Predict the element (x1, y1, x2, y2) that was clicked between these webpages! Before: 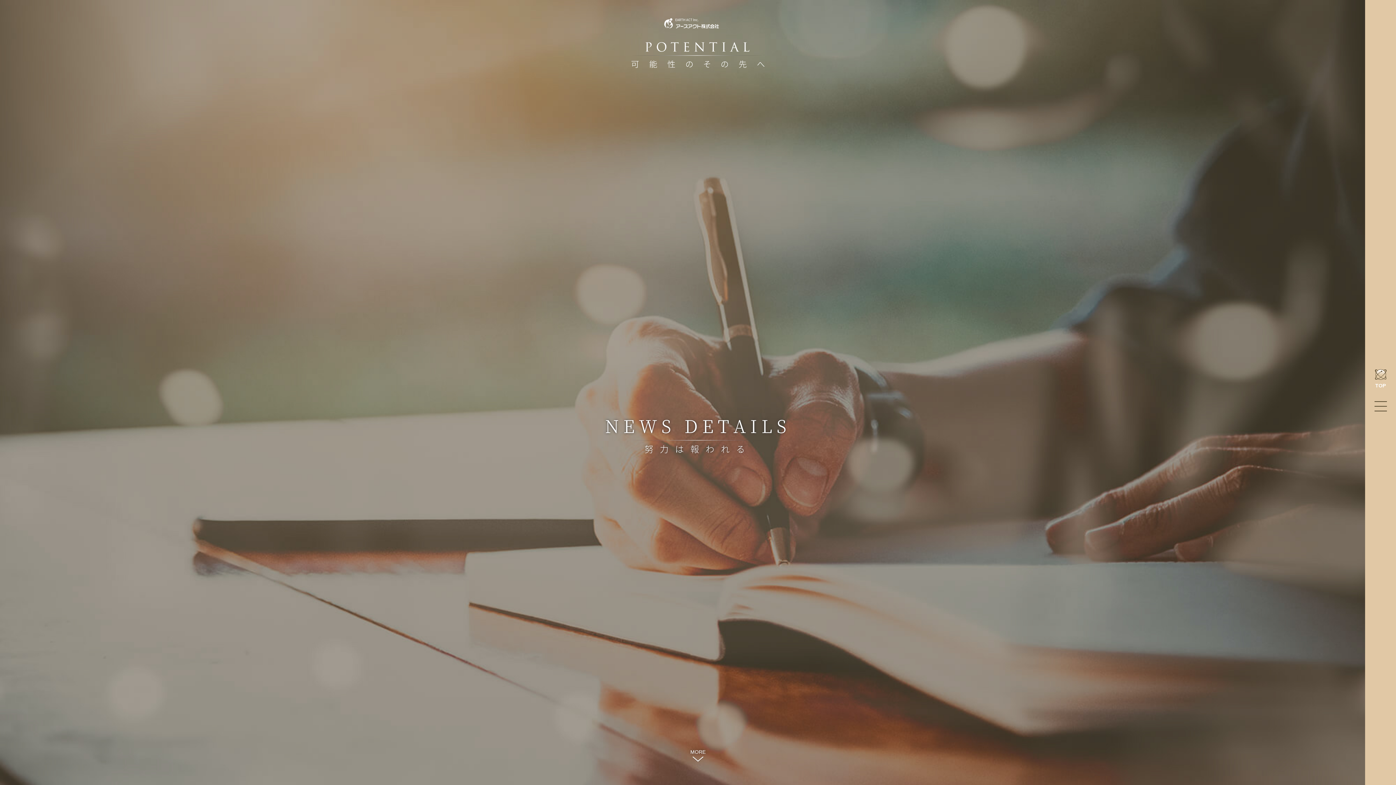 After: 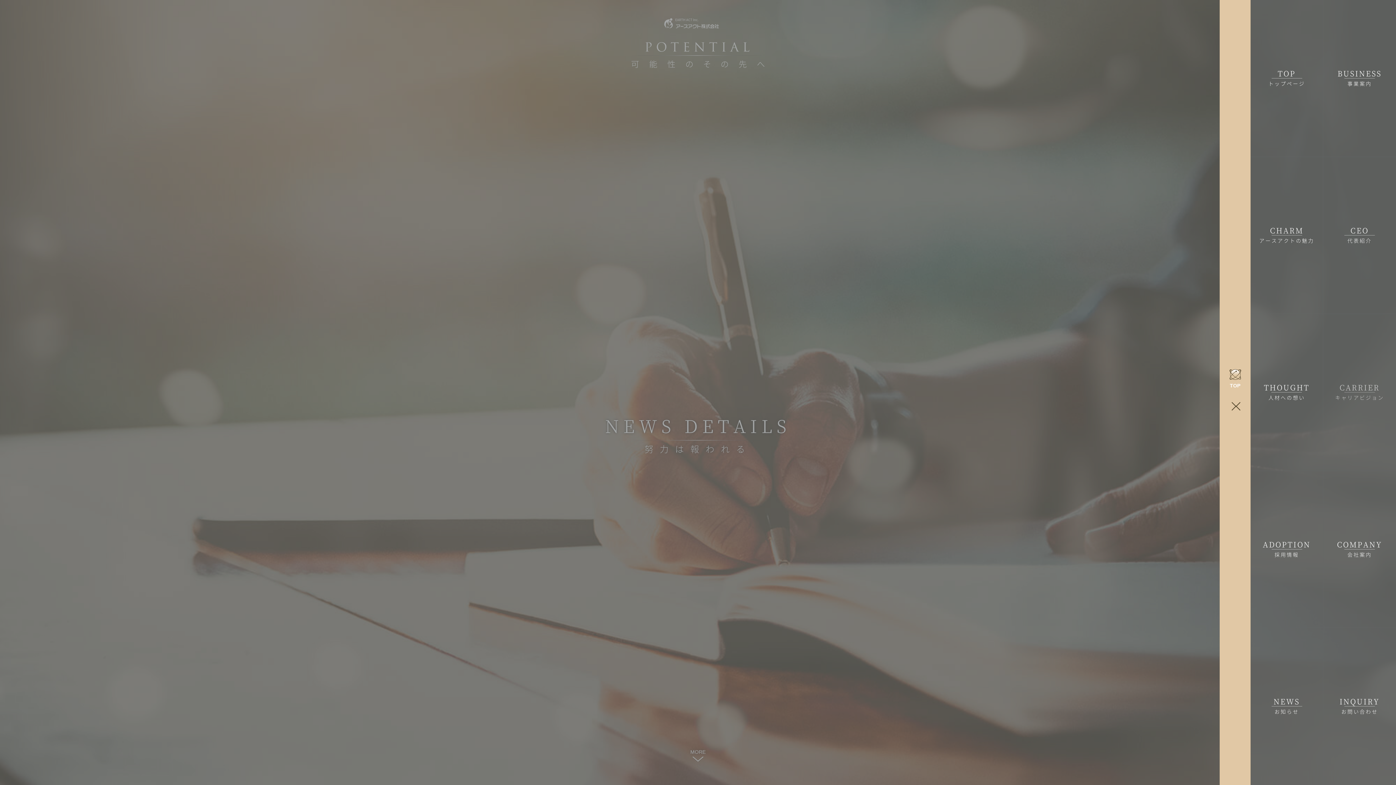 Action: bbox: (1371, 397, 1390, 416)